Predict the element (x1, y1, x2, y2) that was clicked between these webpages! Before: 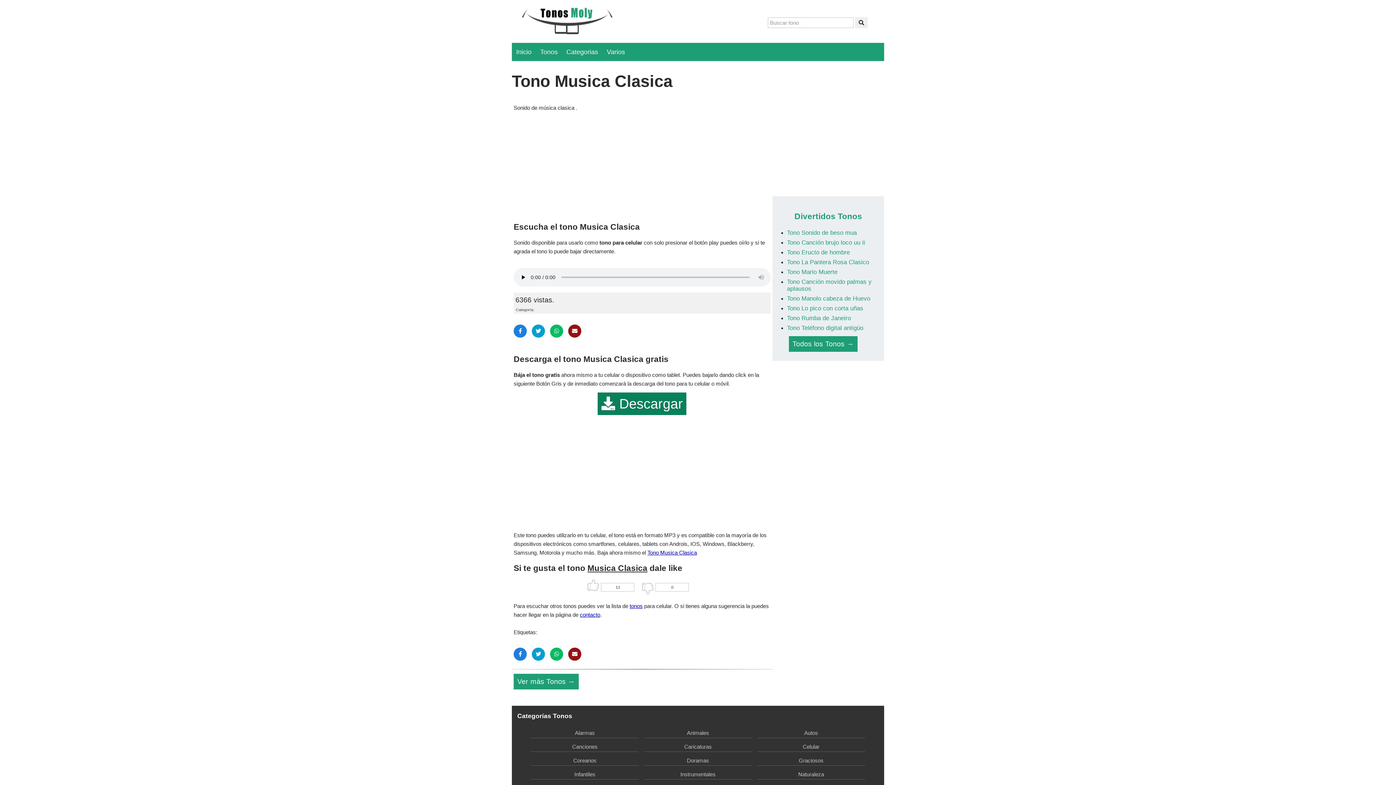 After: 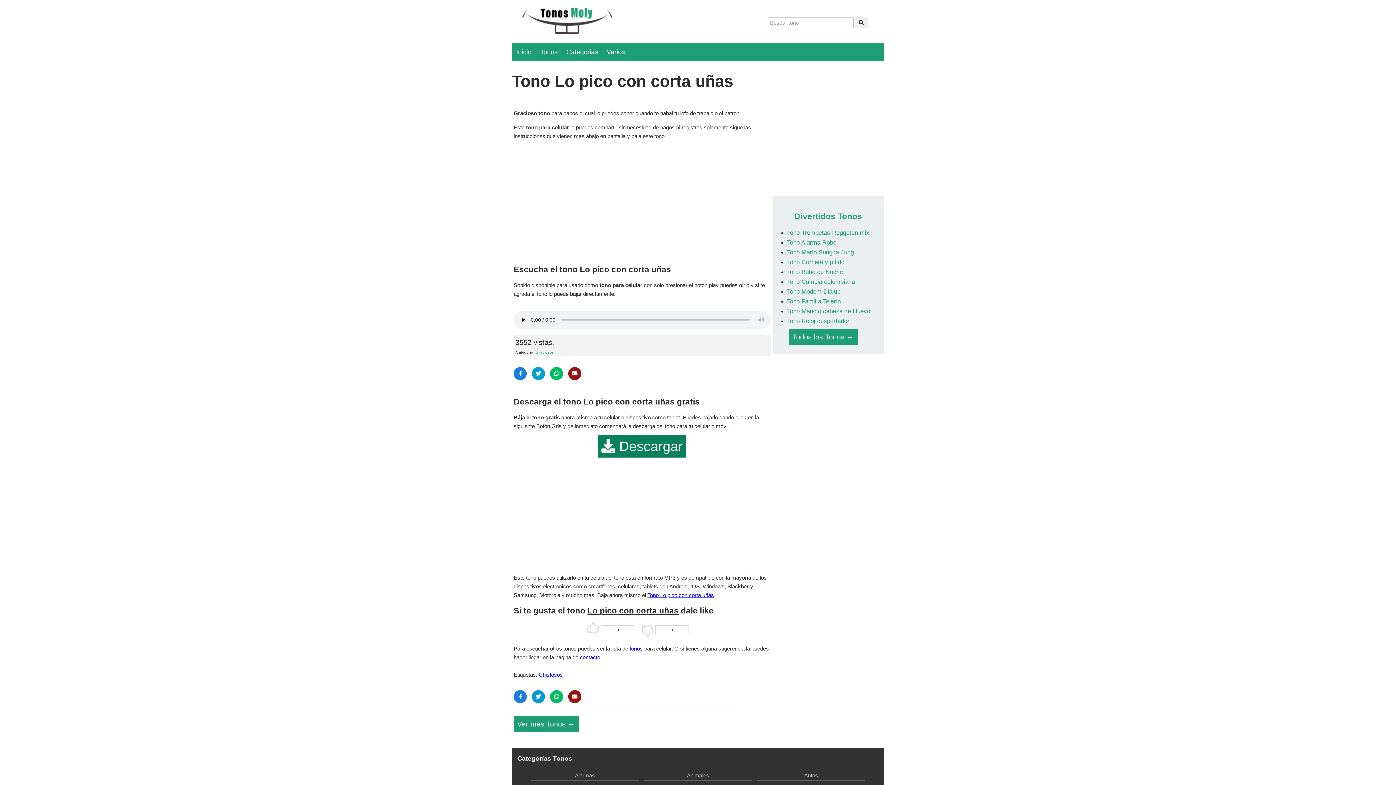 Action: bbox: (787, 305, 884, 312) label: Tono Lo pico con corta uñas